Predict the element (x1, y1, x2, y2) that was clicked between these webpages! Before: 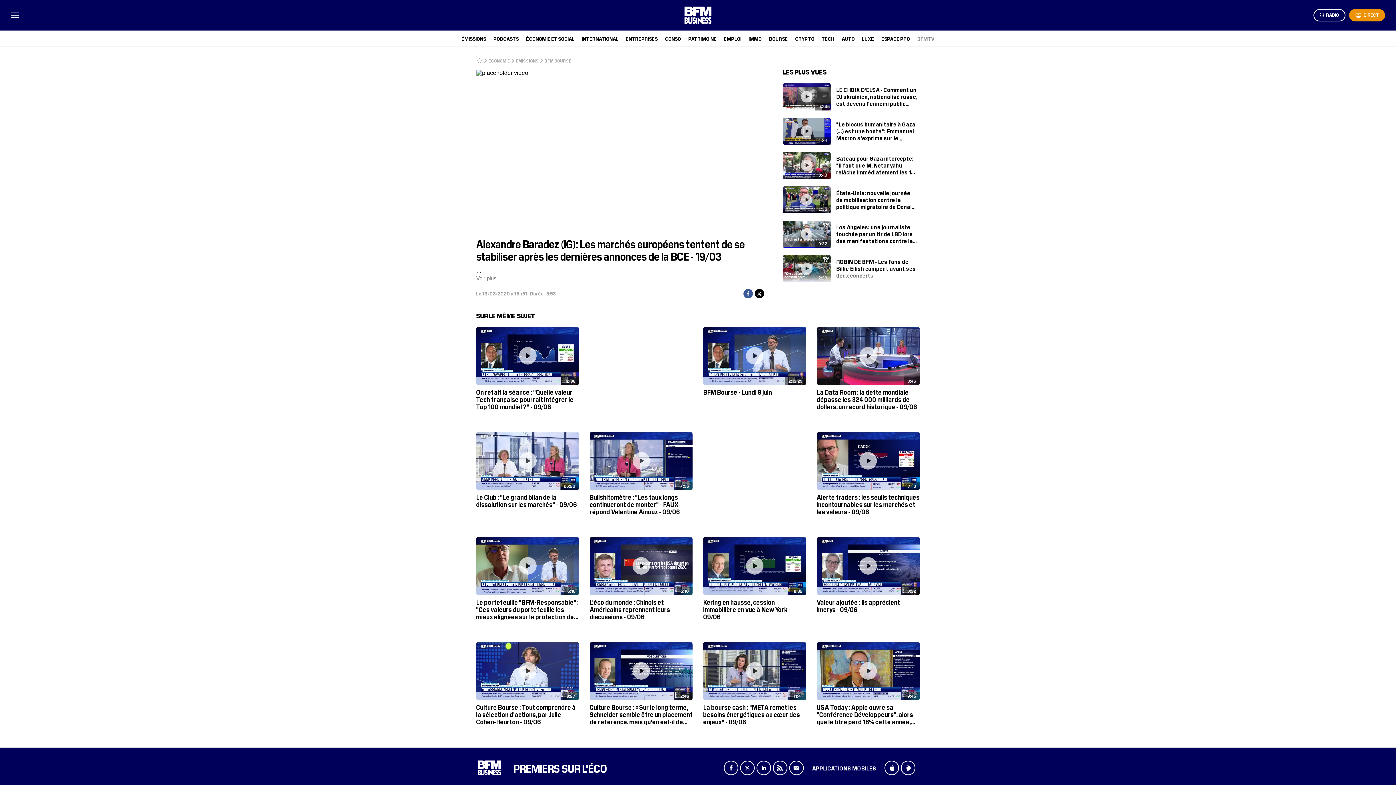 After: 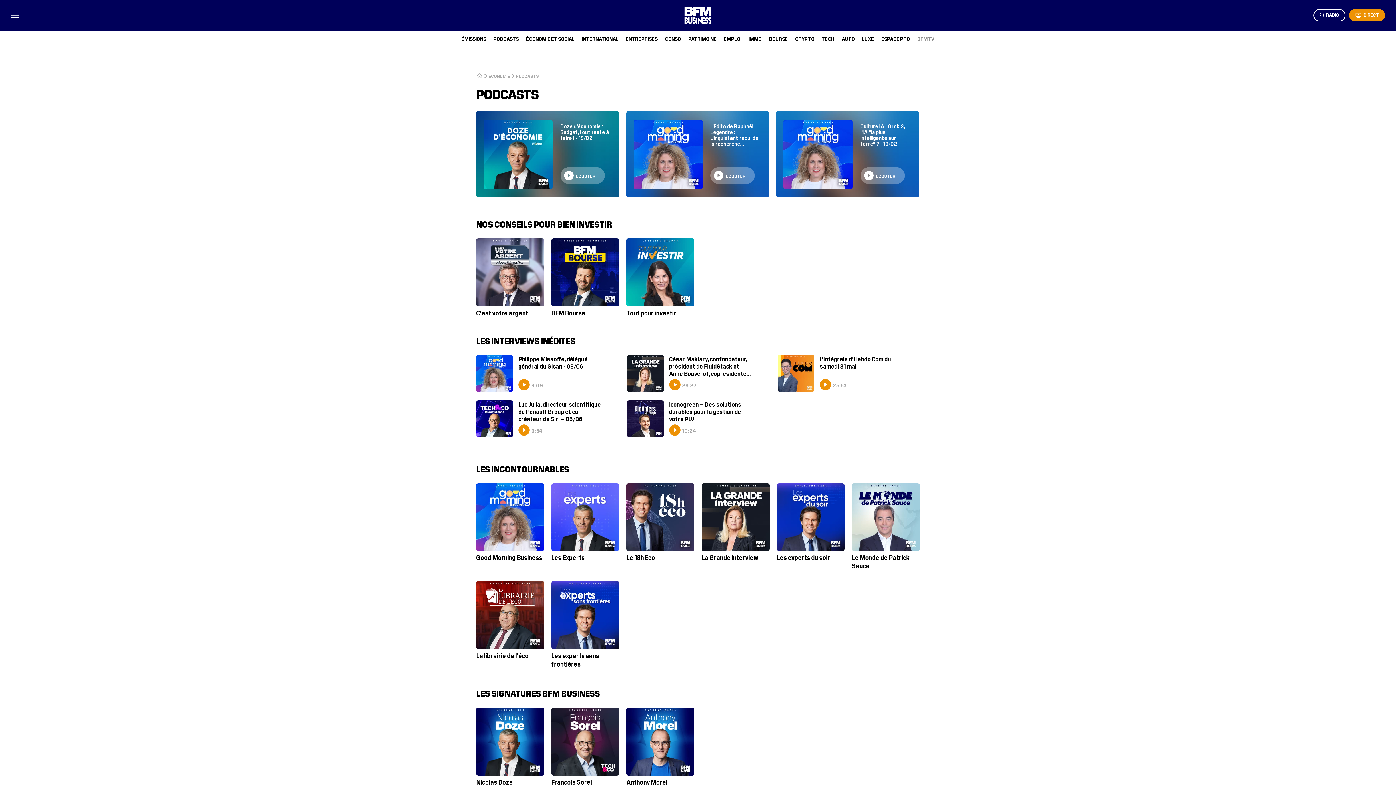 Action: label: PODCASTS bbox: (493, 35, 519, 41)